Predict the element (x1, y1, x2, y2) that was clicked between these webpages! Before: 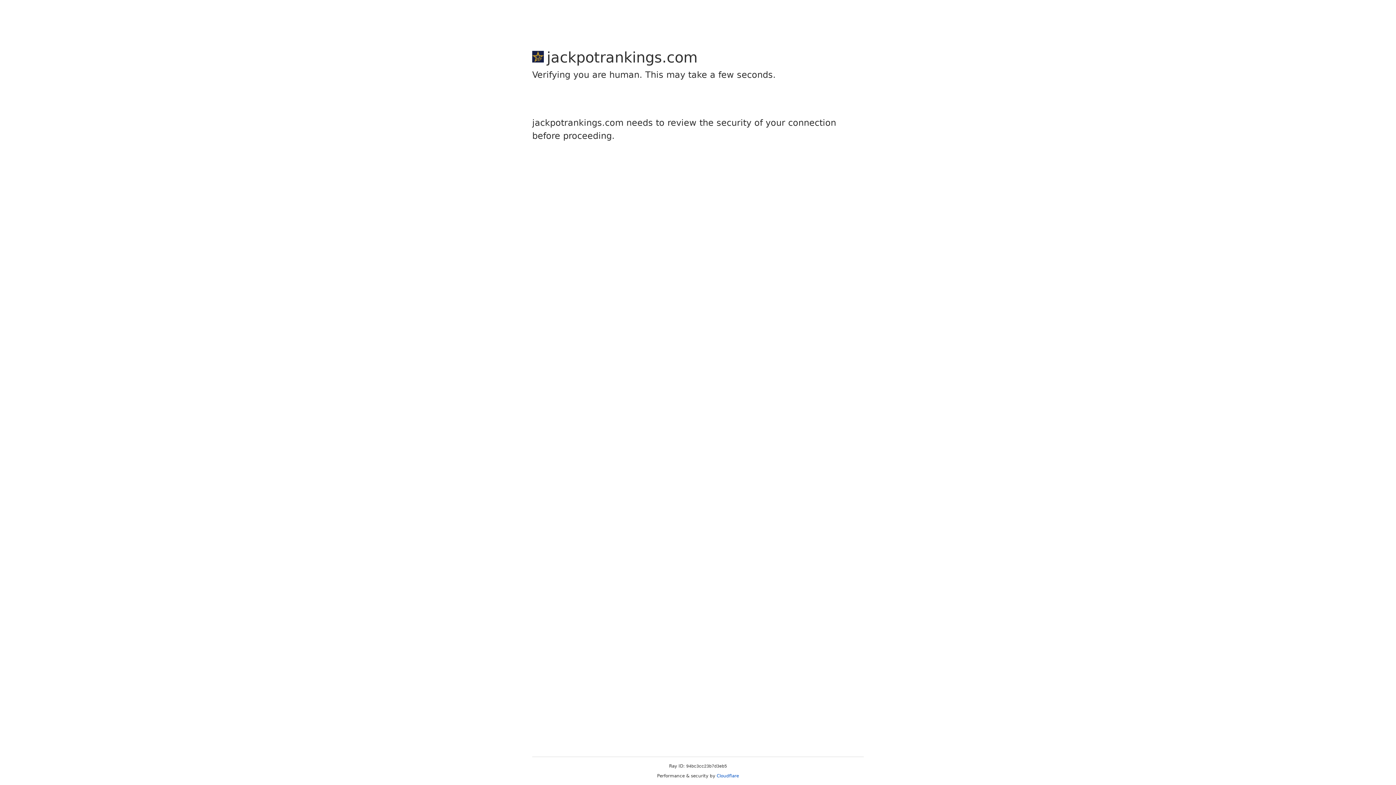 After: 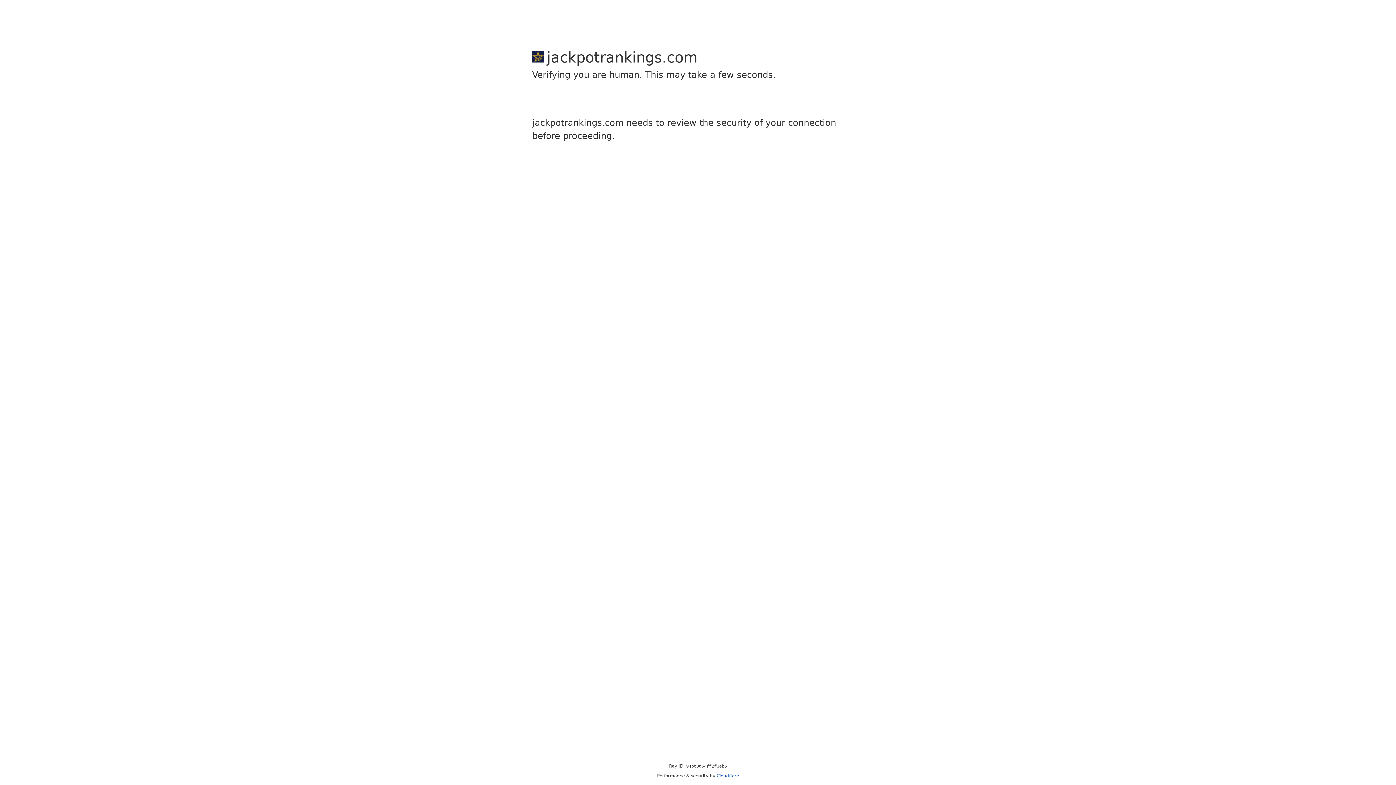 Action: label: Cloudflare bbox: (716, 773, 739, 778)